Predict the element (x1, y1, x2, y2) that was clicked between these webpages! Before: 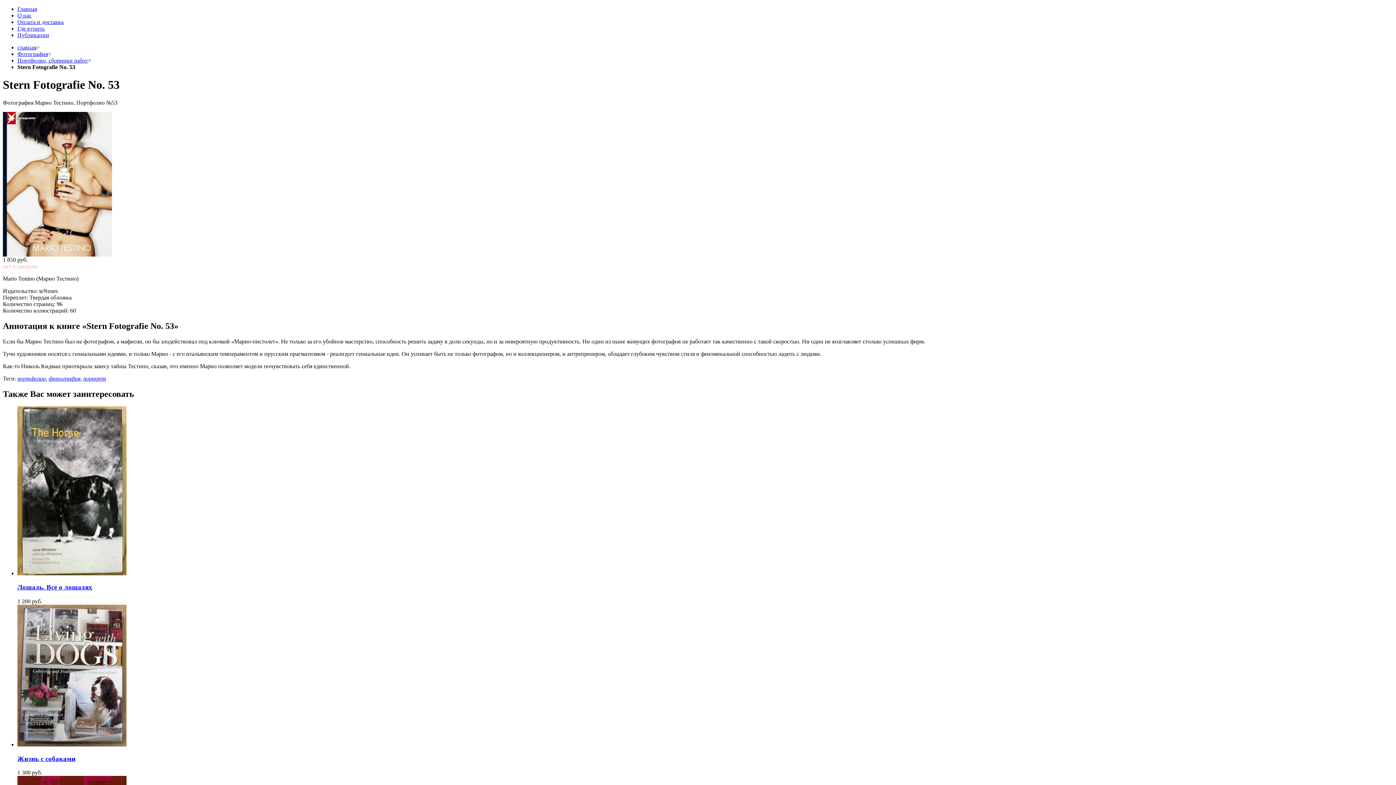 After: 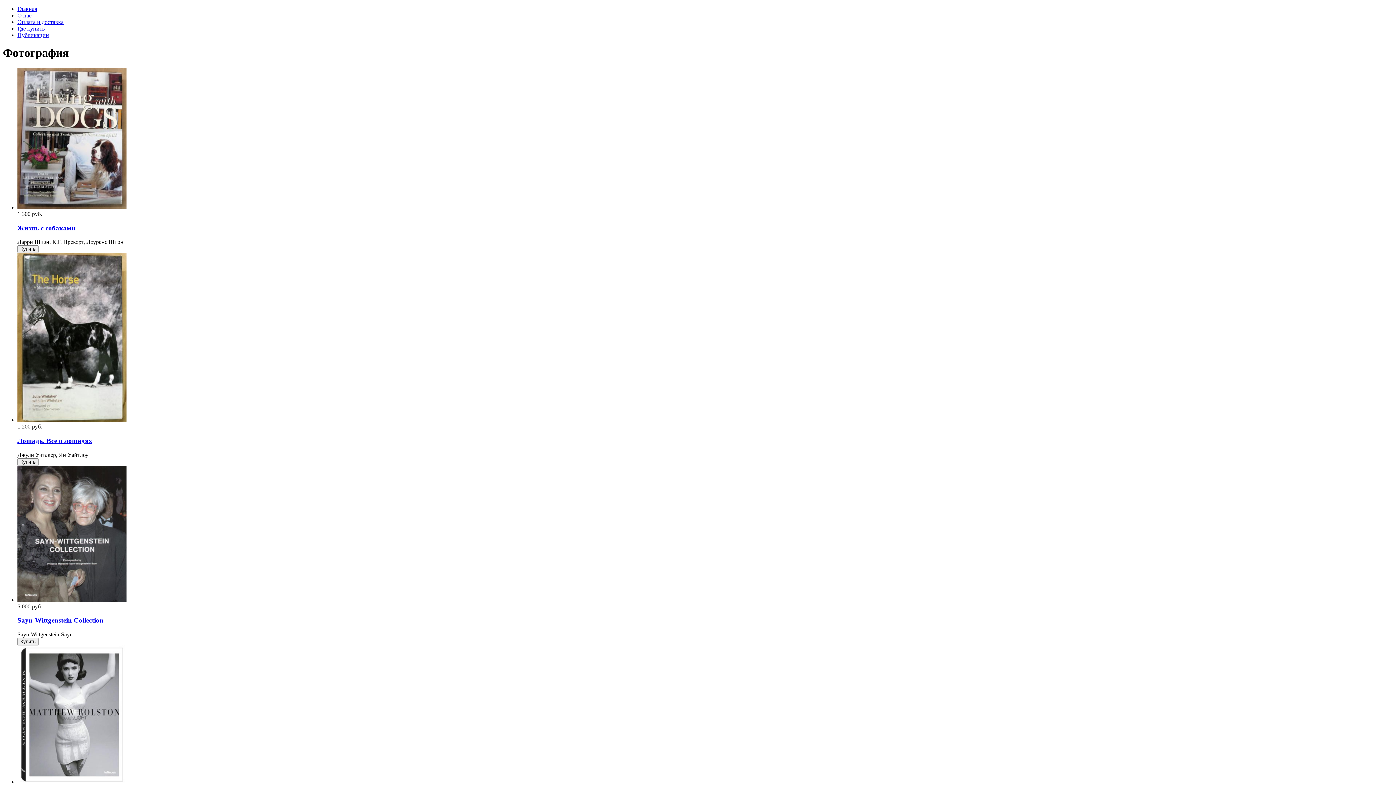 Action: label: фотография bbox: (48, 375, 80, 381)